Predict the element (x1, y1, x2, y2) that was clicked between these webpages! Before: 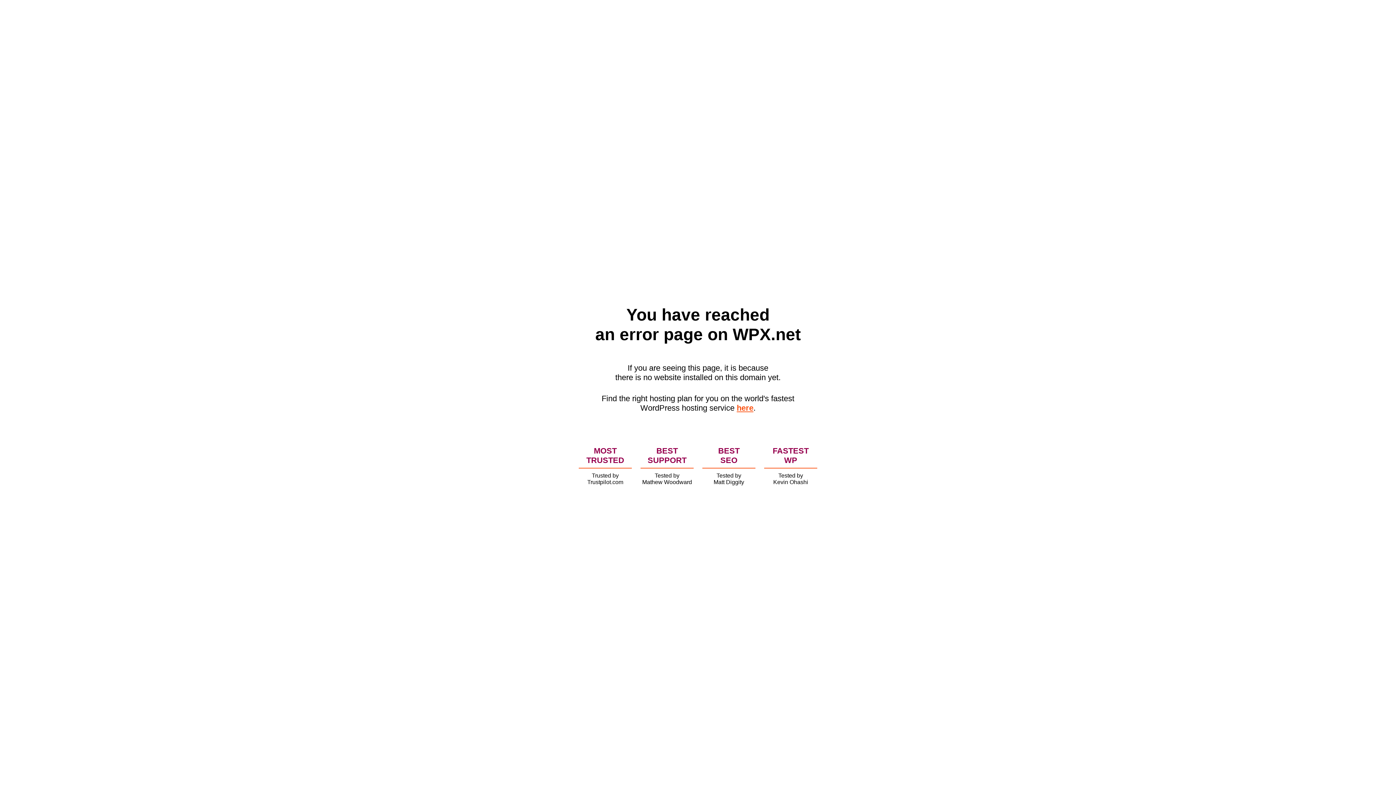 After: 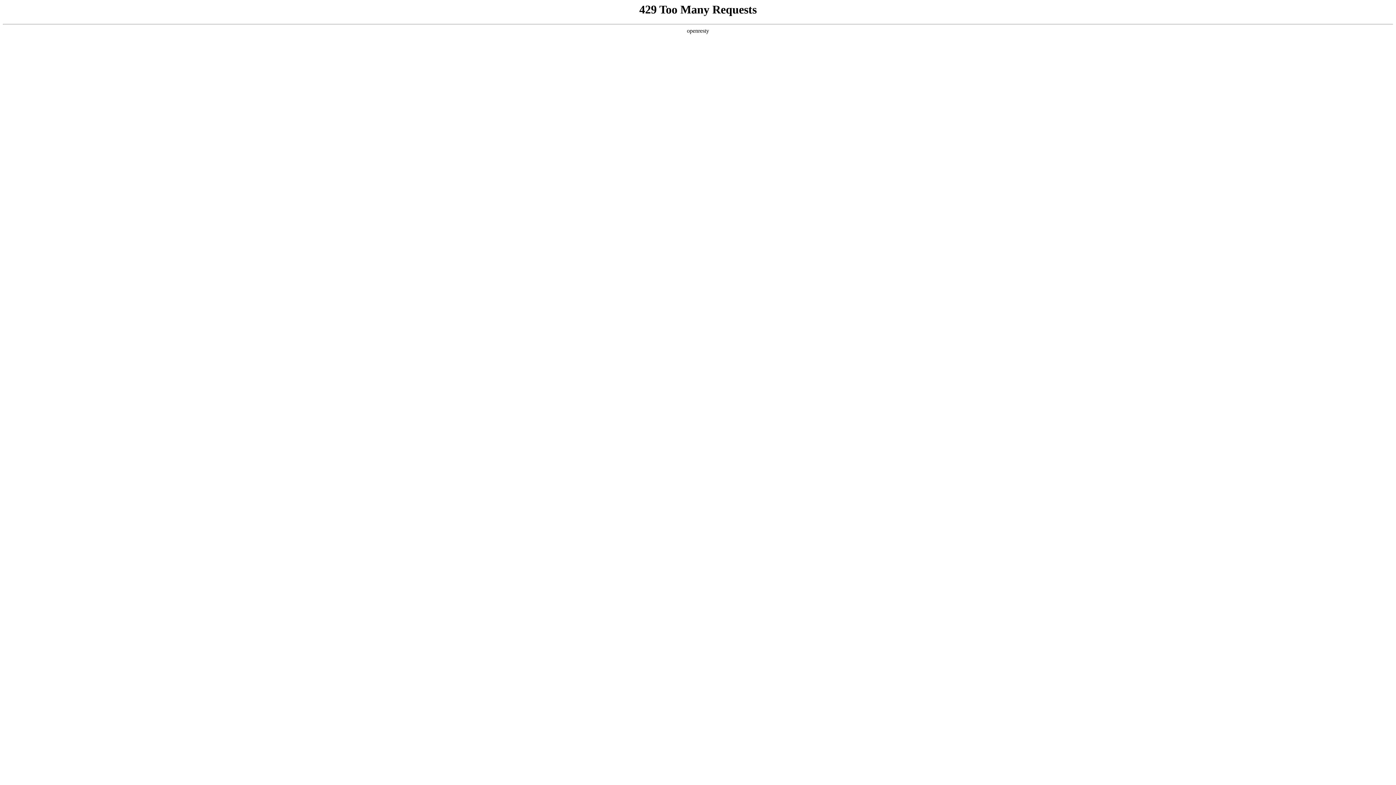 Action: bbox: (736, 403, 753, 412) label: here